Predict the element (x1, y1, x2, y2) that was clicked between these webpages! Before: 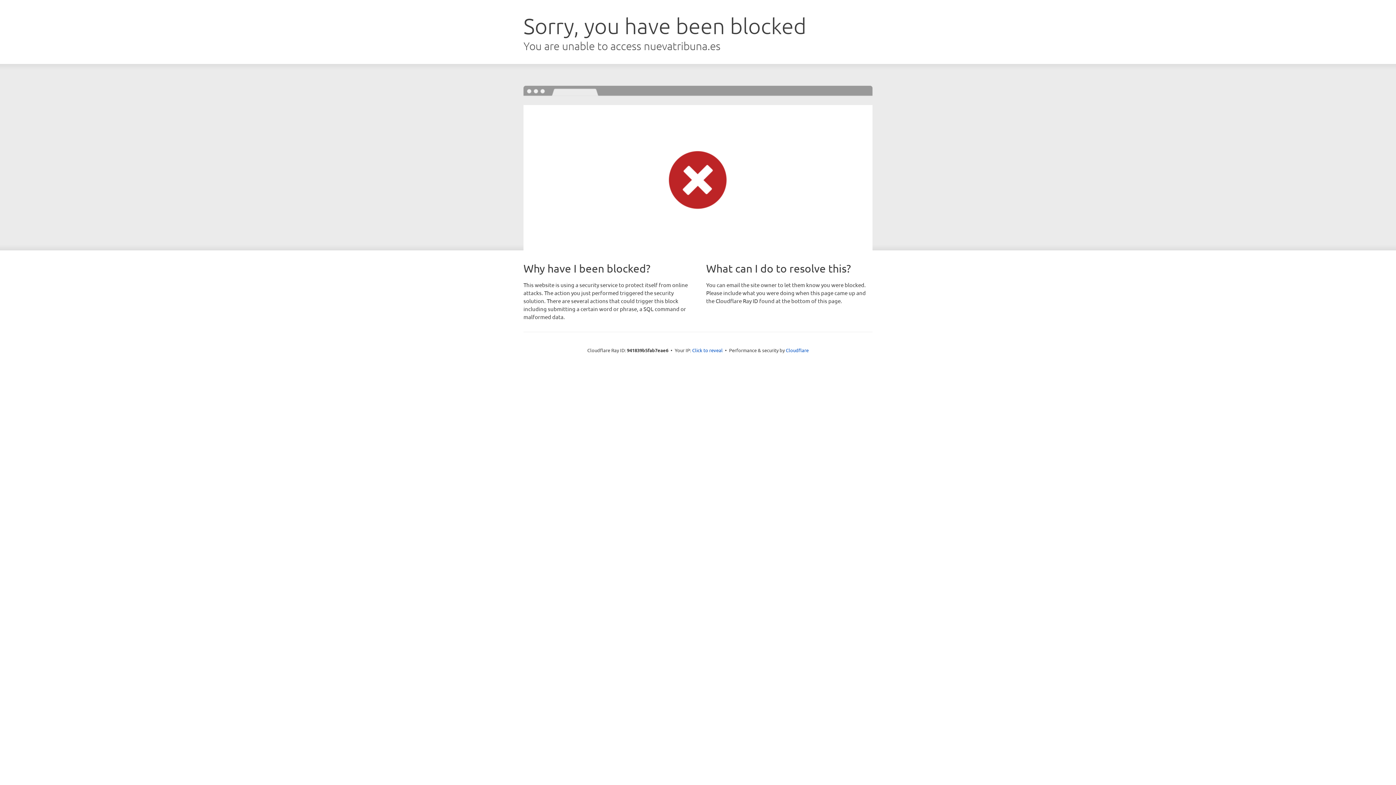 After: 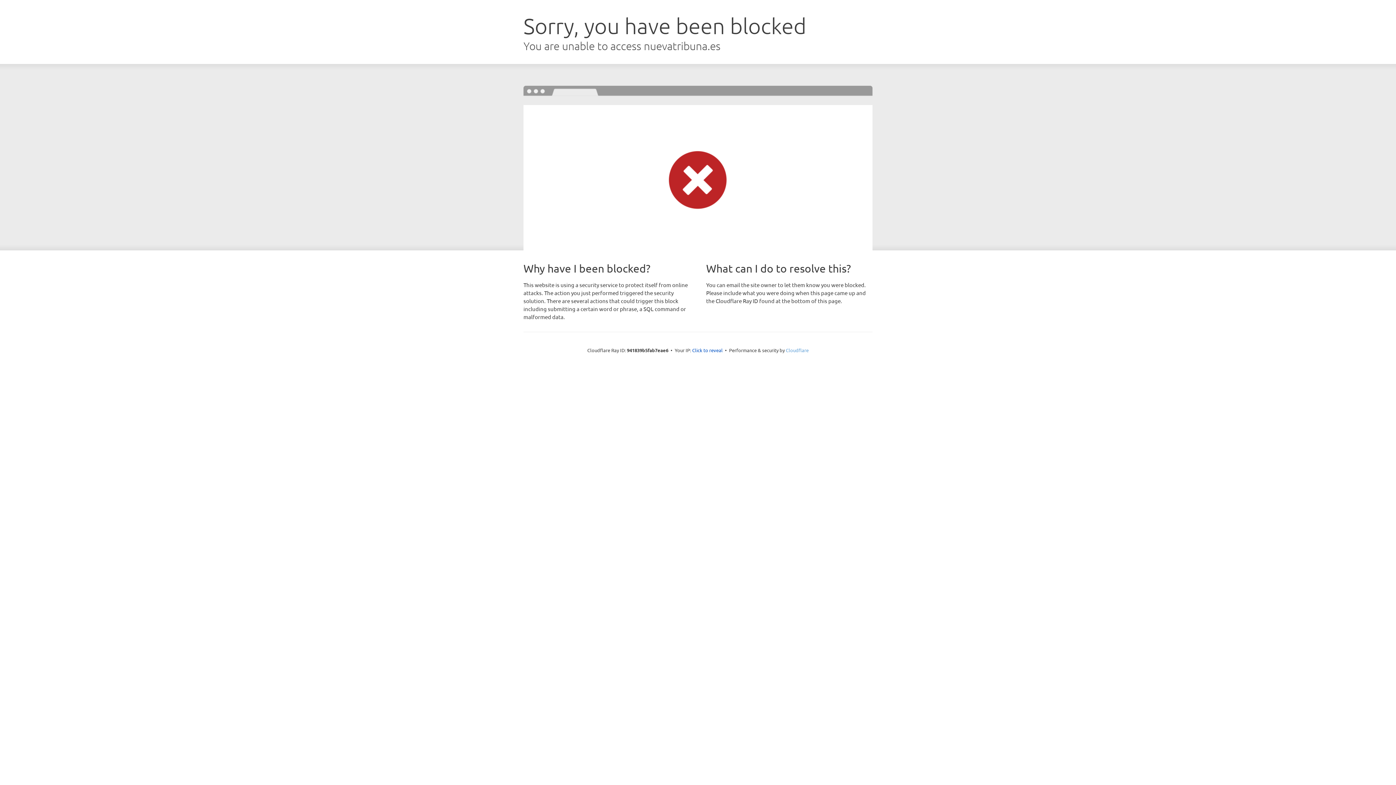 Action: label: Cloudflare bbox: (786, 347, 808, 353)